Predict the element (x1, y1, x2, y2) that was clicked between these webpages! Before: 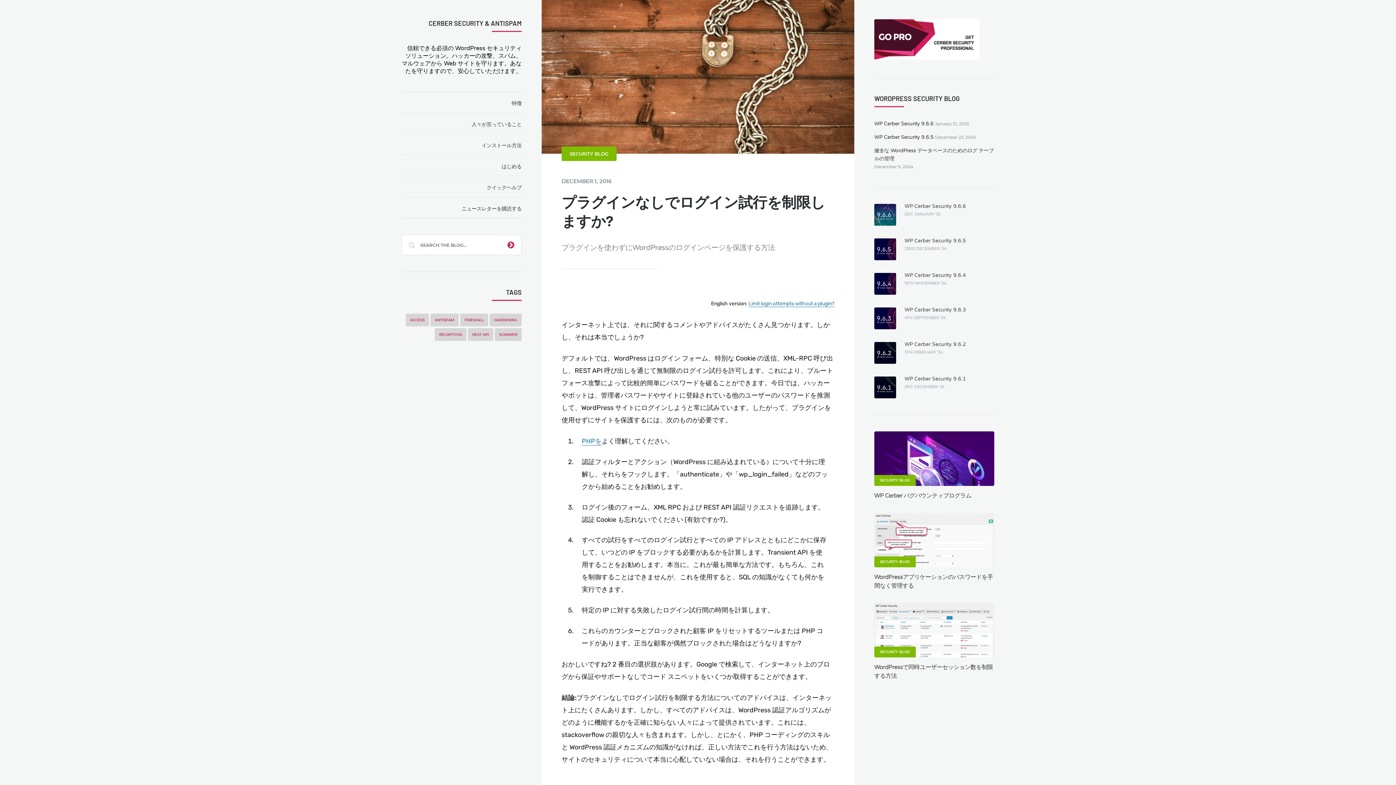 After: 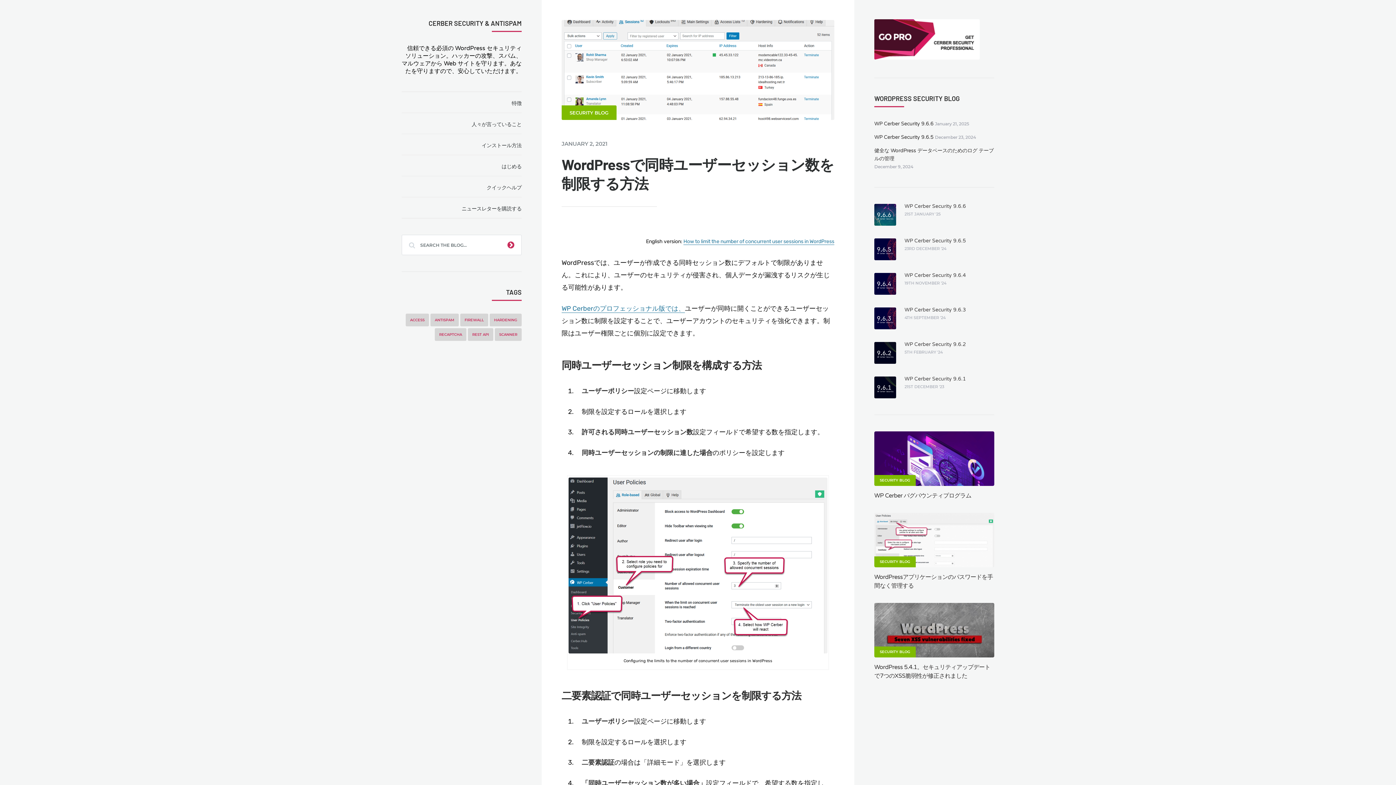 Action: bbox: (874, 603, 994, 657) label: SECURITY BLOG